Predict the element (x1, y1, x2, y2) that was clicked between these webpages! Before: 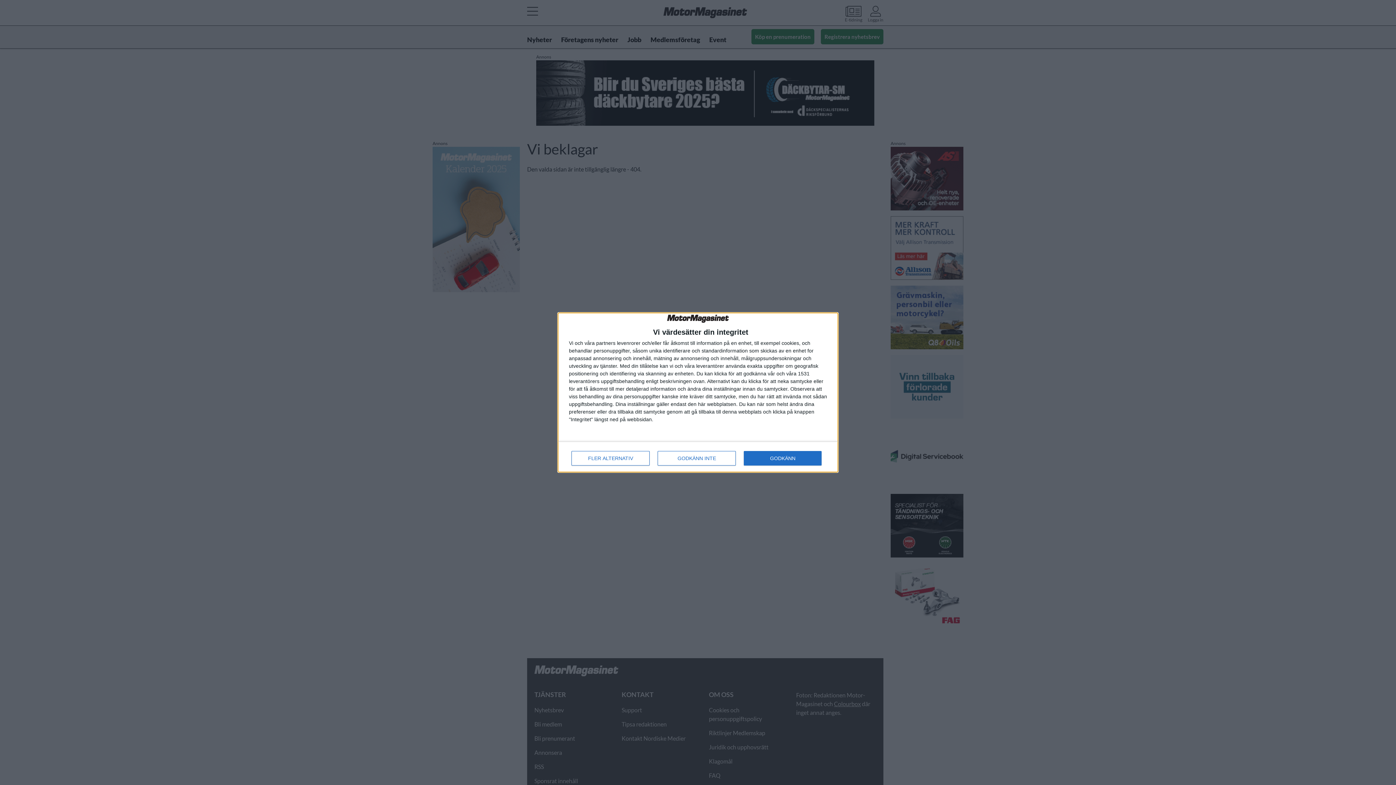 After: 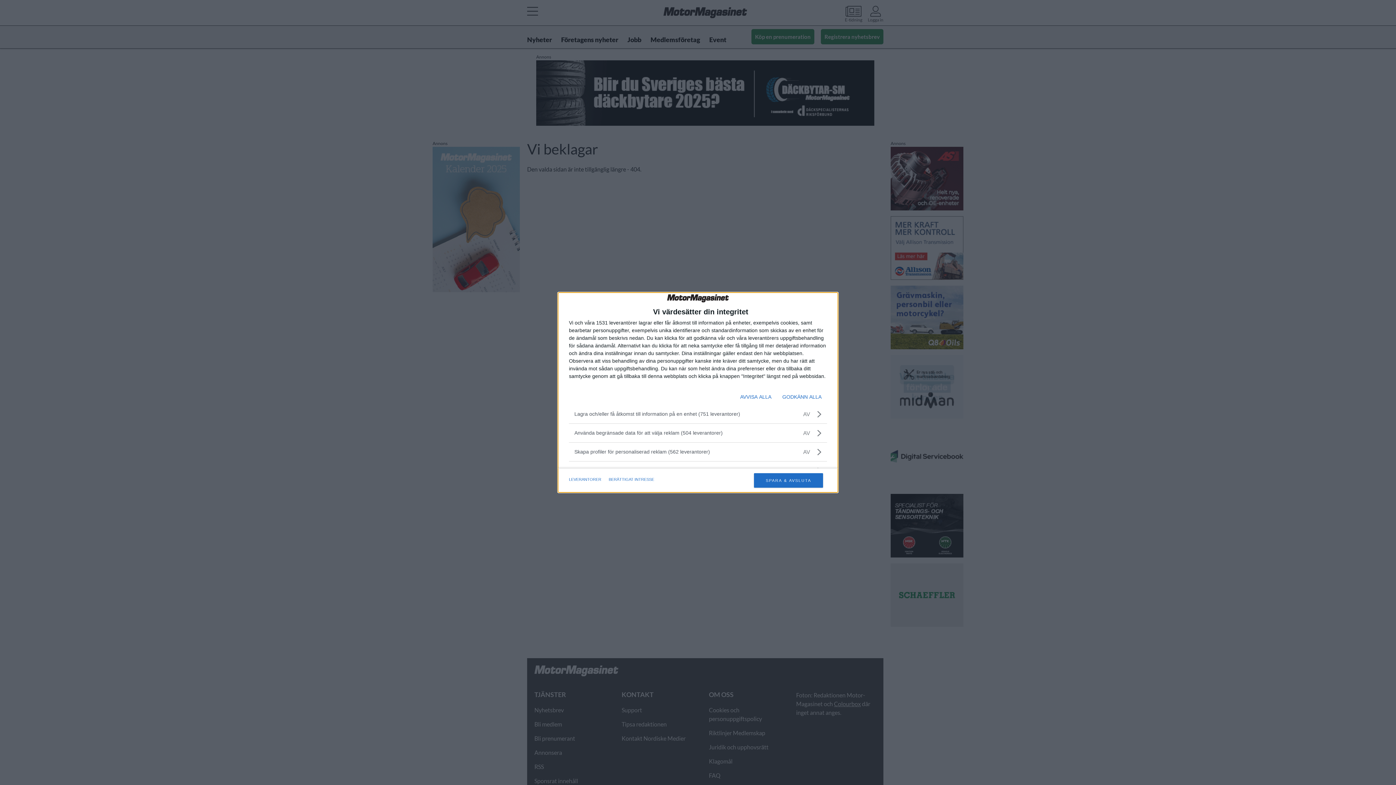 Action: label: FLER ALTERNATIV bbox: (571, 451, 649, 465)